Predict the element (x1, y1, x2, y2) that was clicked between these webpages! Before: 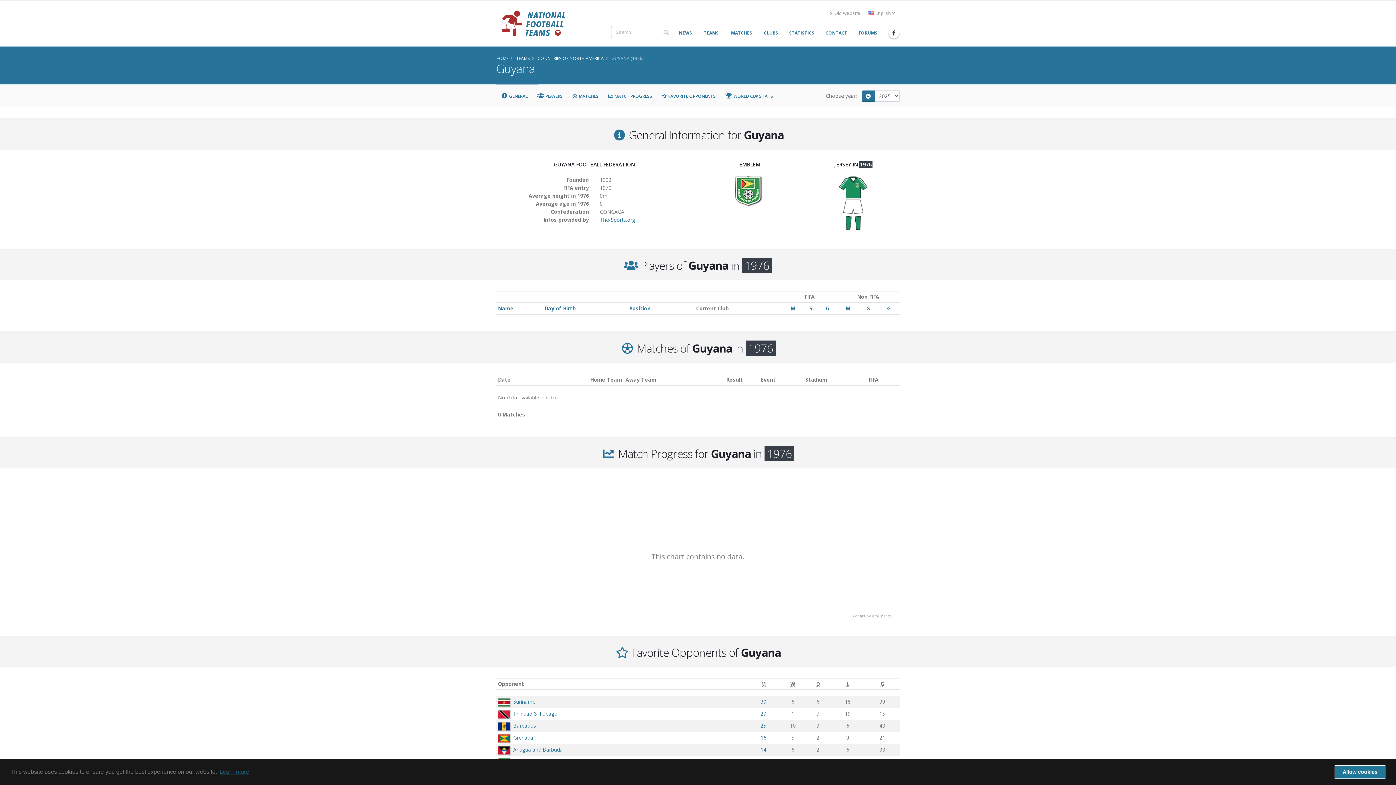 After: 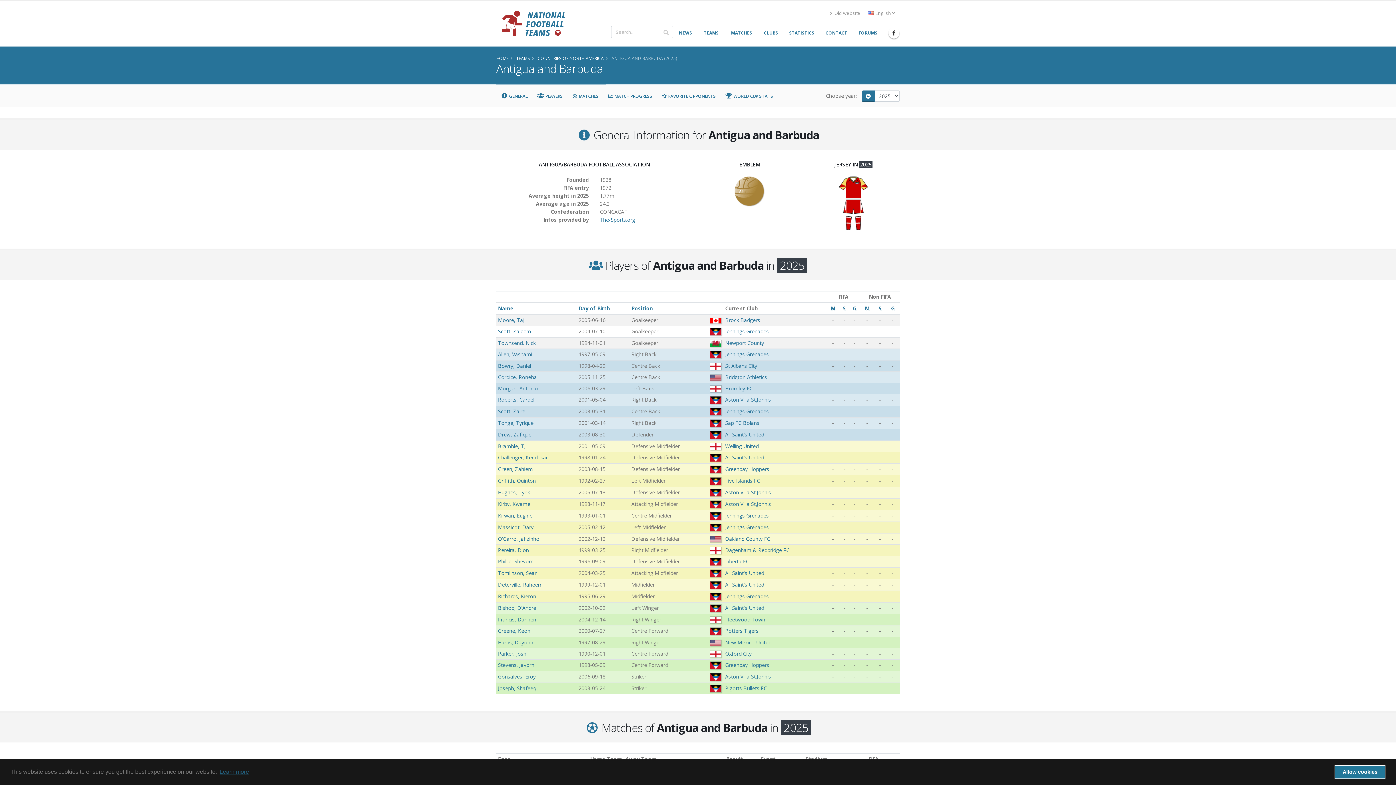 Action: bbox: (498, 746, 510, 753)